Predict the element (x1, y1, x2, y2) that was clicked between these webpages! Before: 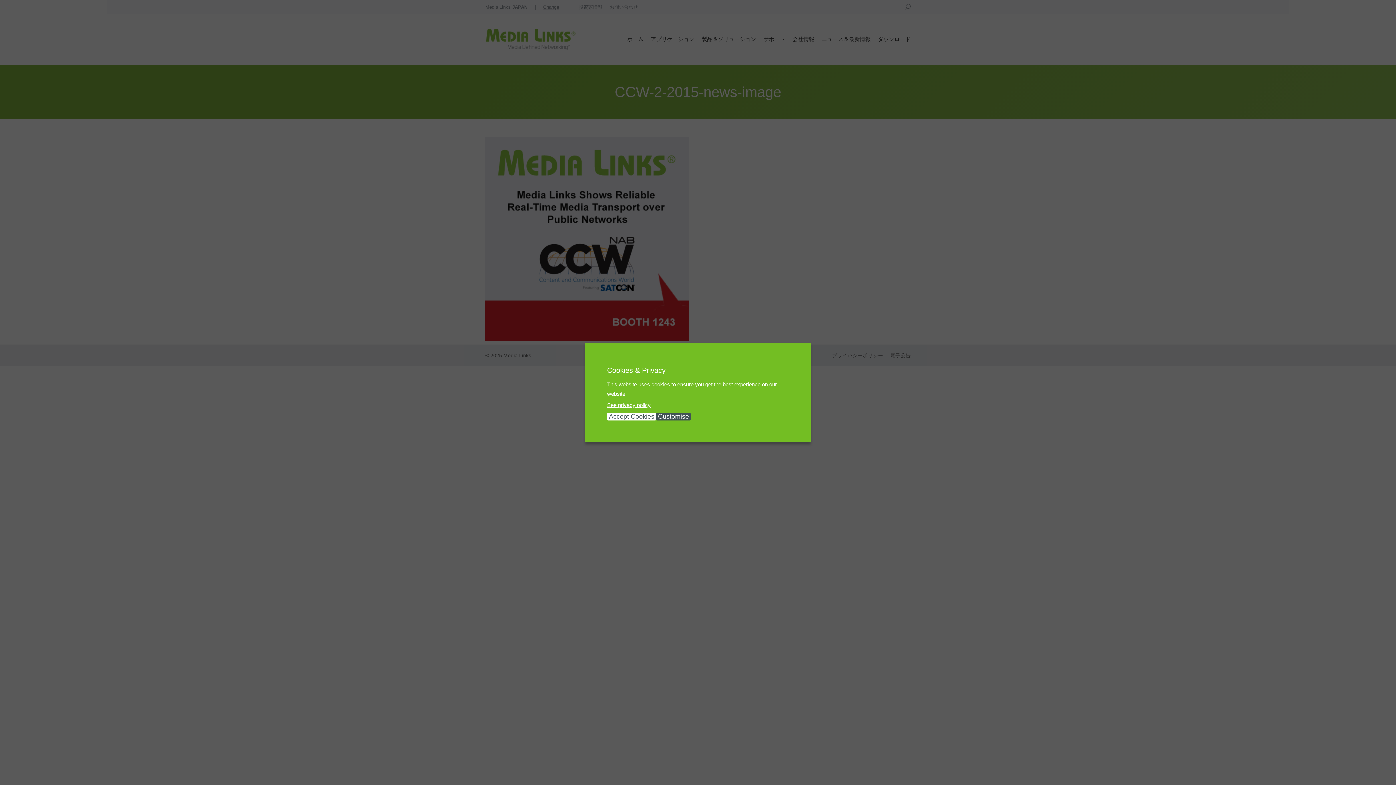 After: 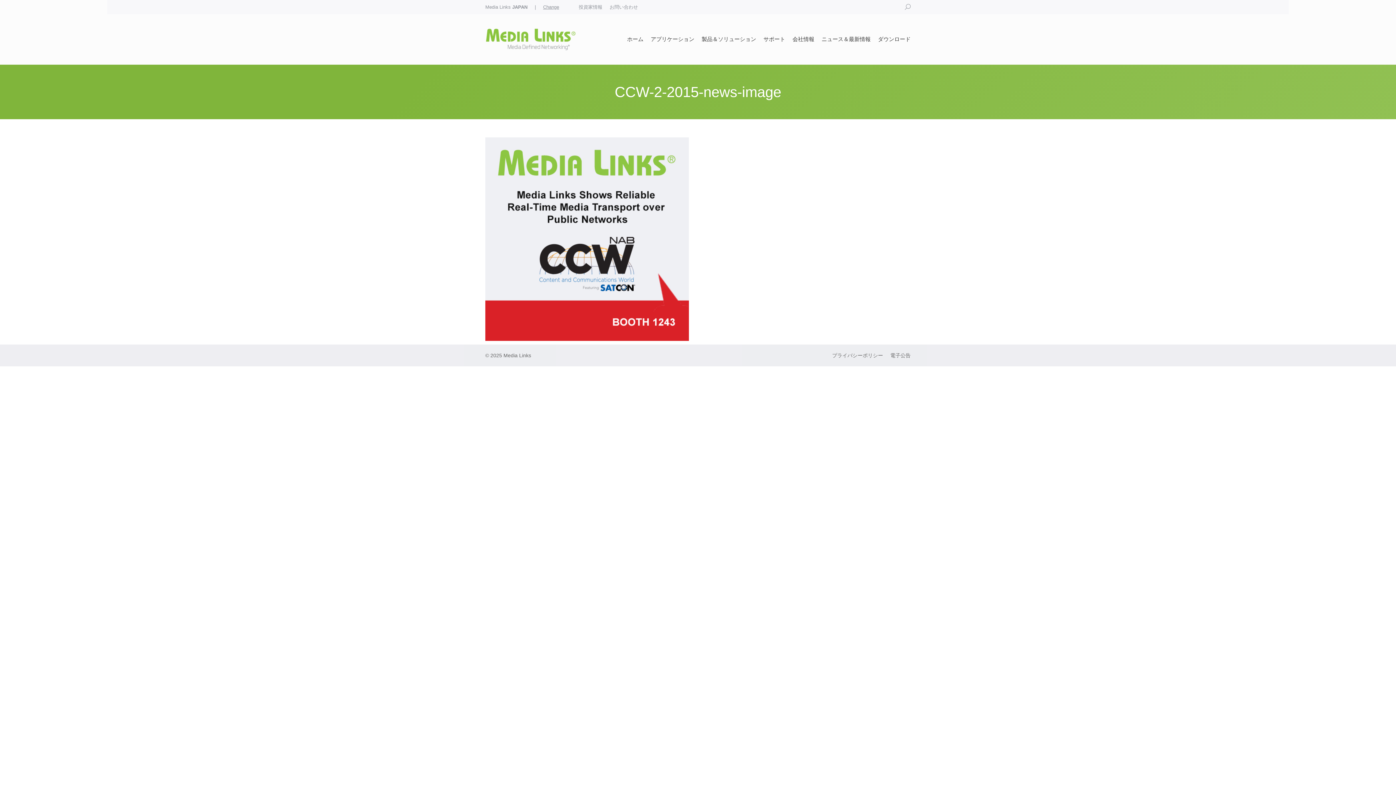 Action: bbox: (607, 413, 656, 420) label: Accept Cookies